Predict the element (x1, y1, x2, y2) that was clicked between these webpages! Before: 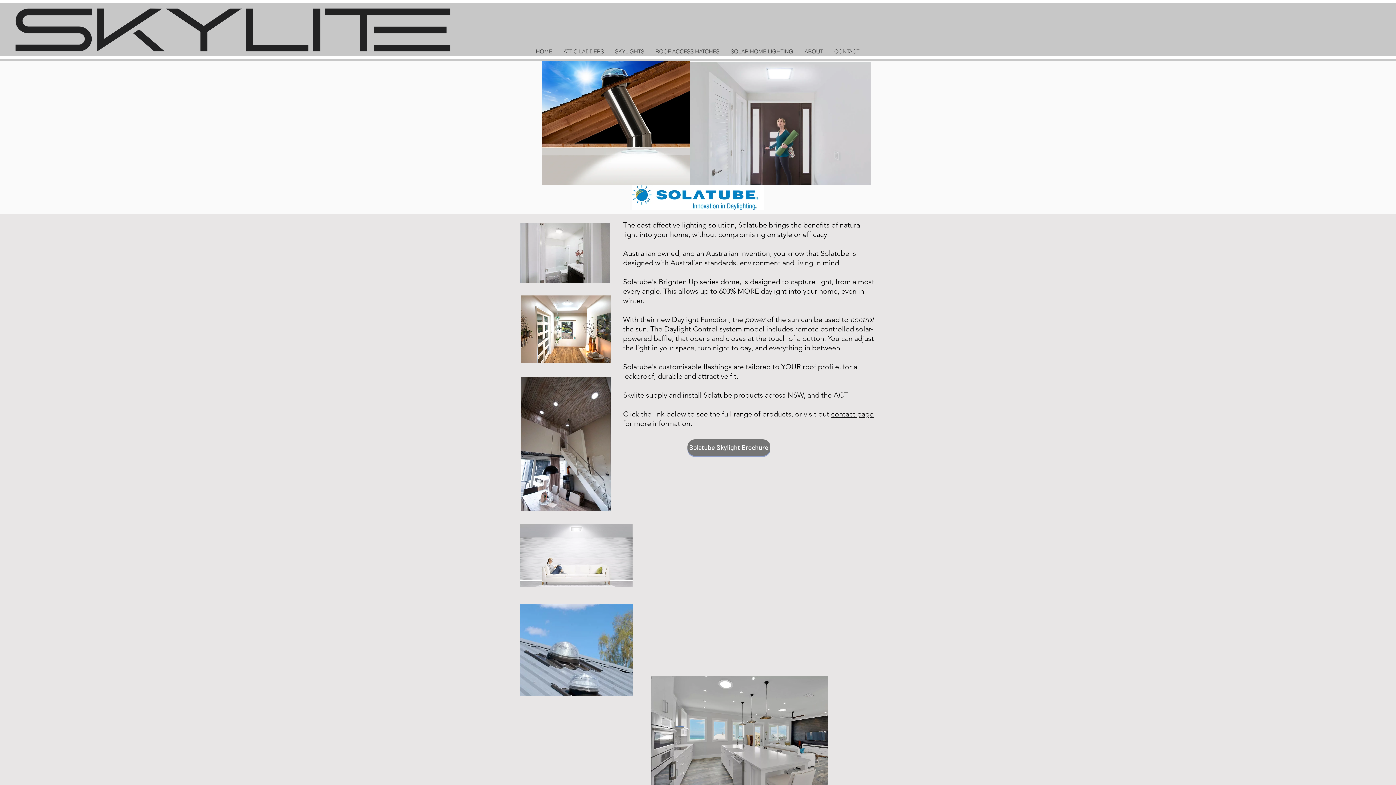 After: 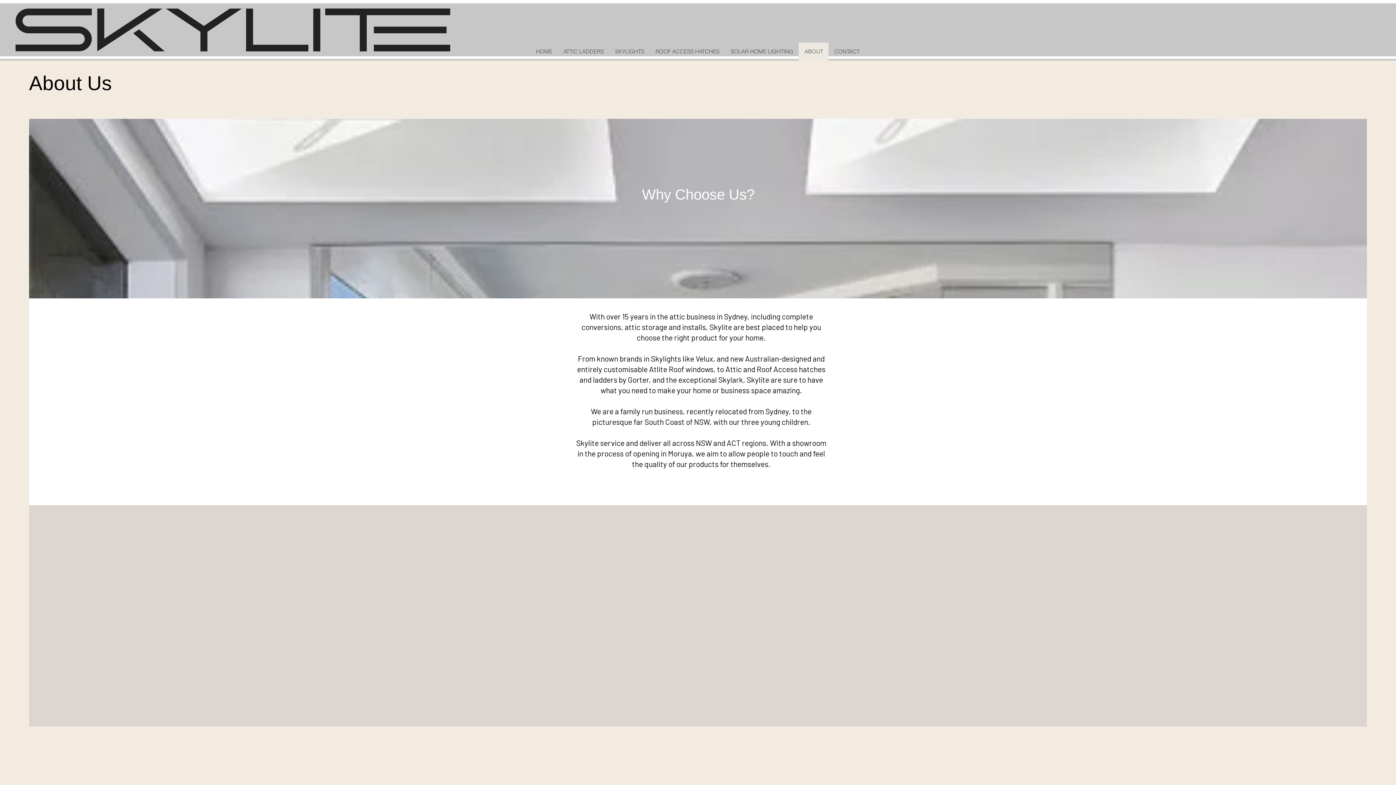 Action: label: ABOUT bbox: (798, 42, 828, 60)